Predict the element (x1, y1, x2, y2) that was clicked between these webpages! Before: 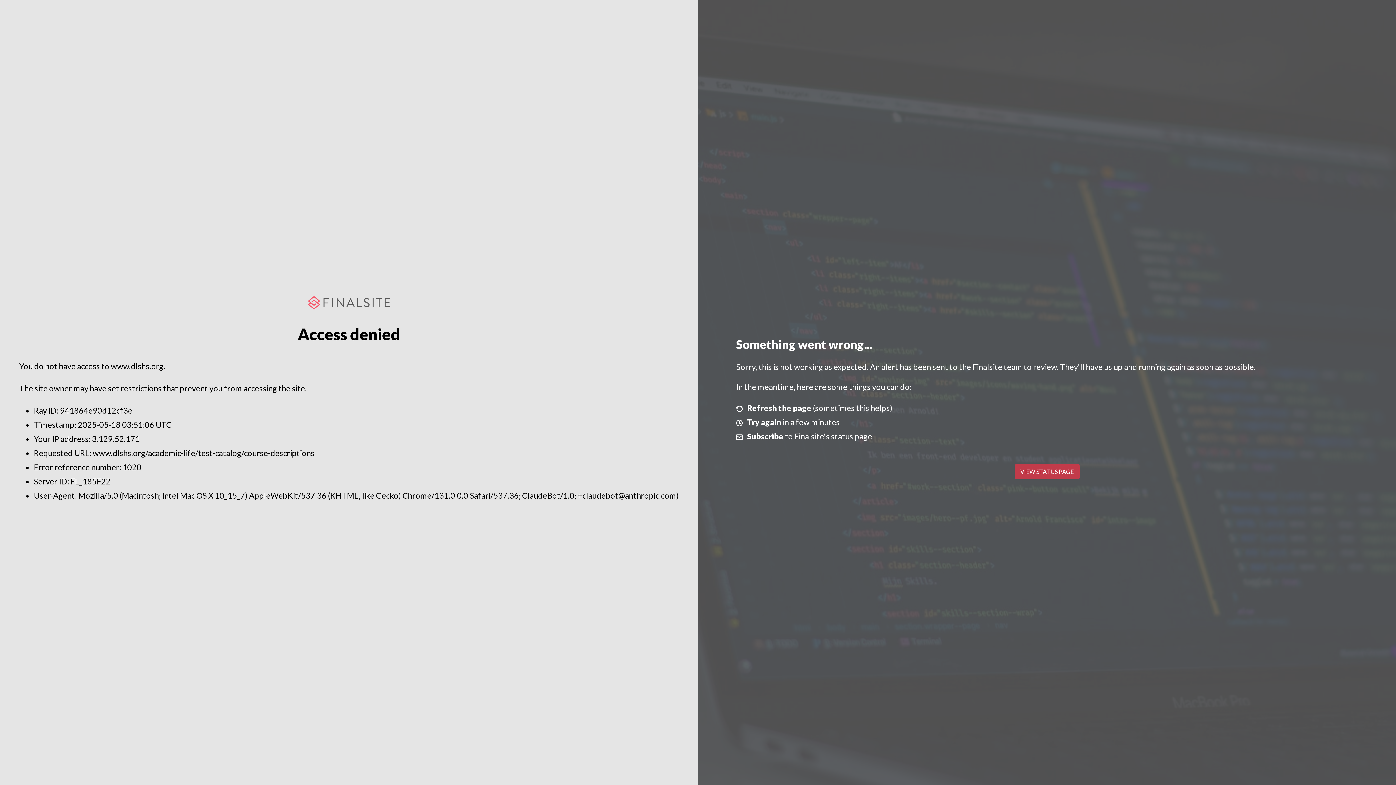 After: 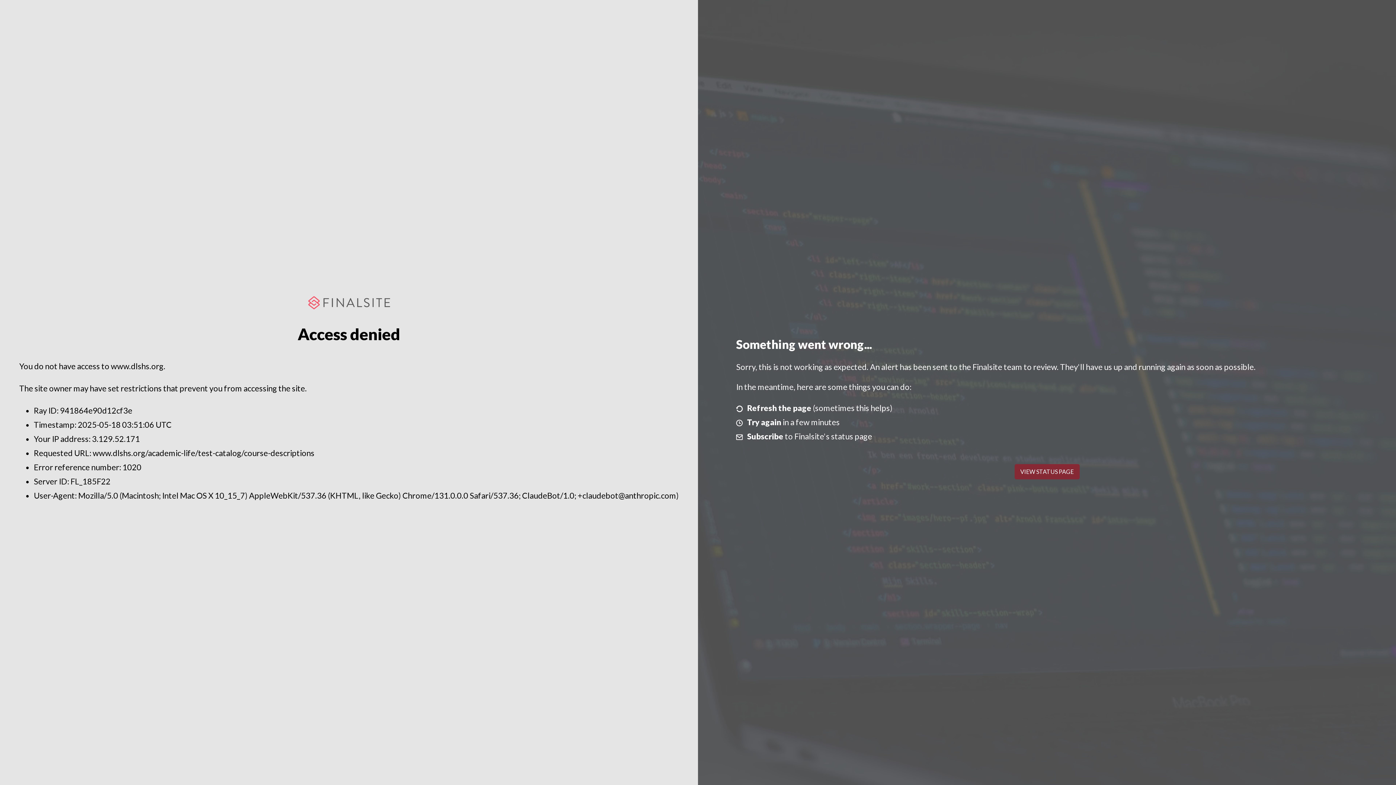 Action: label: VIEW STATUS PAGE bbox: (1014, 464, 1079, 479)